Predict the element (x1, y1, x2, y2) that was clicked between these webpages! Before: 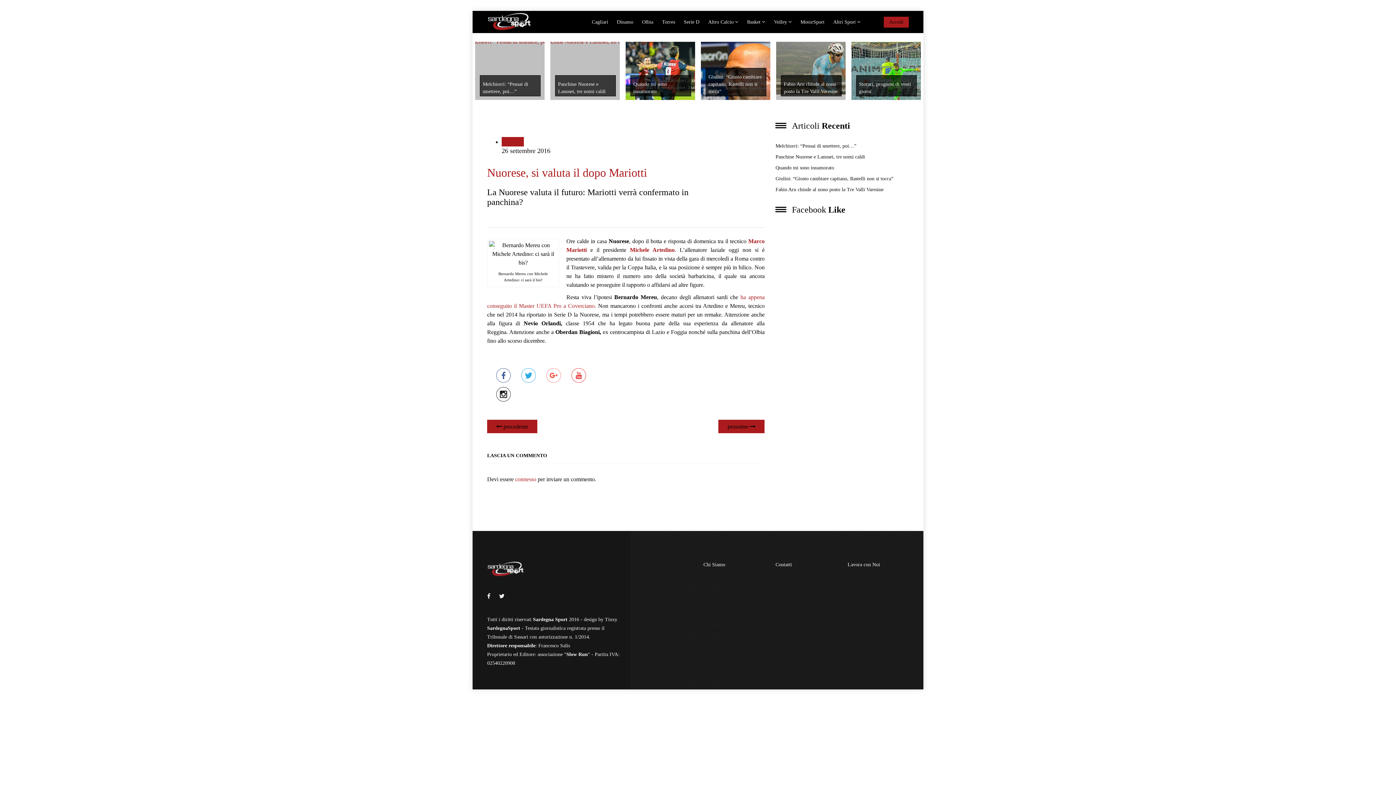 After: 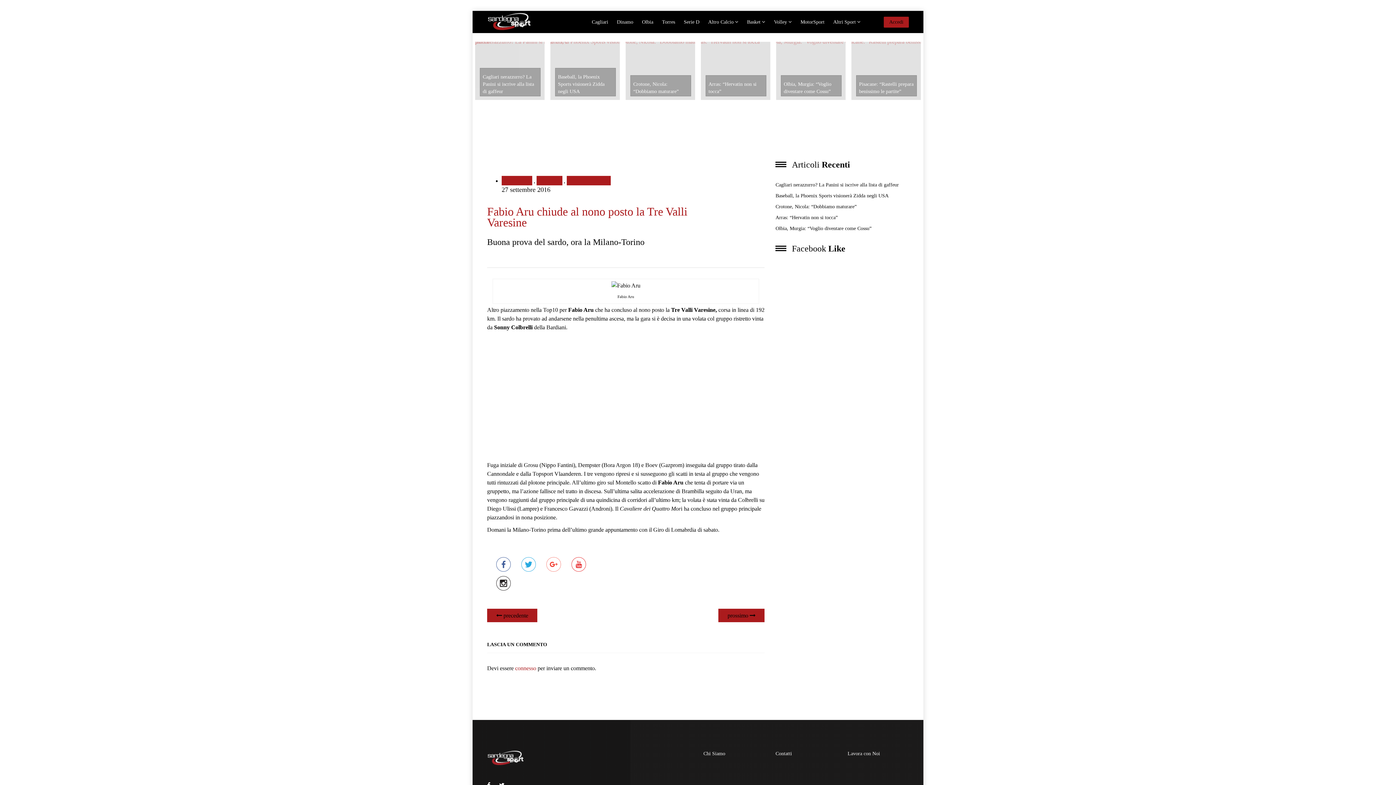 Action: bbox: (775, 184, 883, 194) label: Fabio Aru chiude al nono posto la Tre Valli Varesine